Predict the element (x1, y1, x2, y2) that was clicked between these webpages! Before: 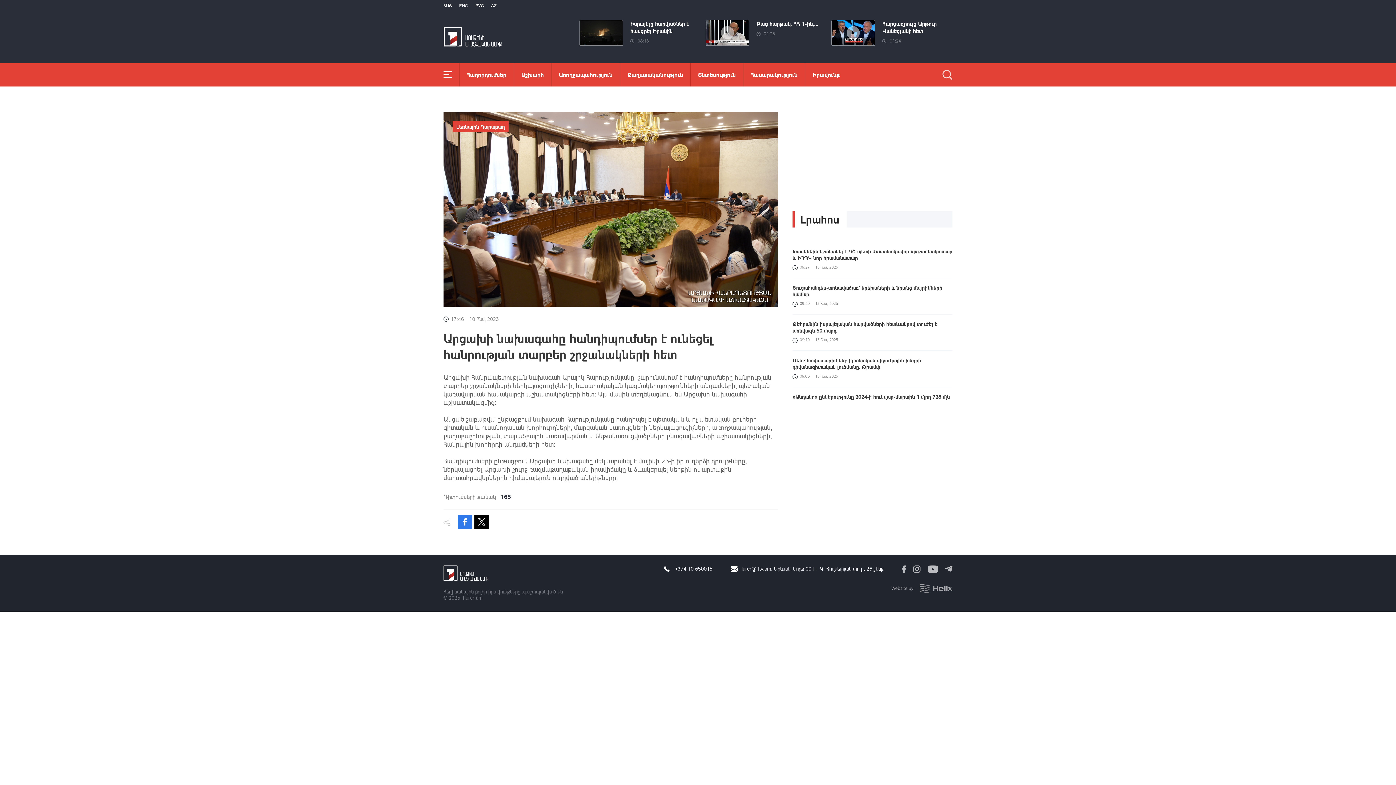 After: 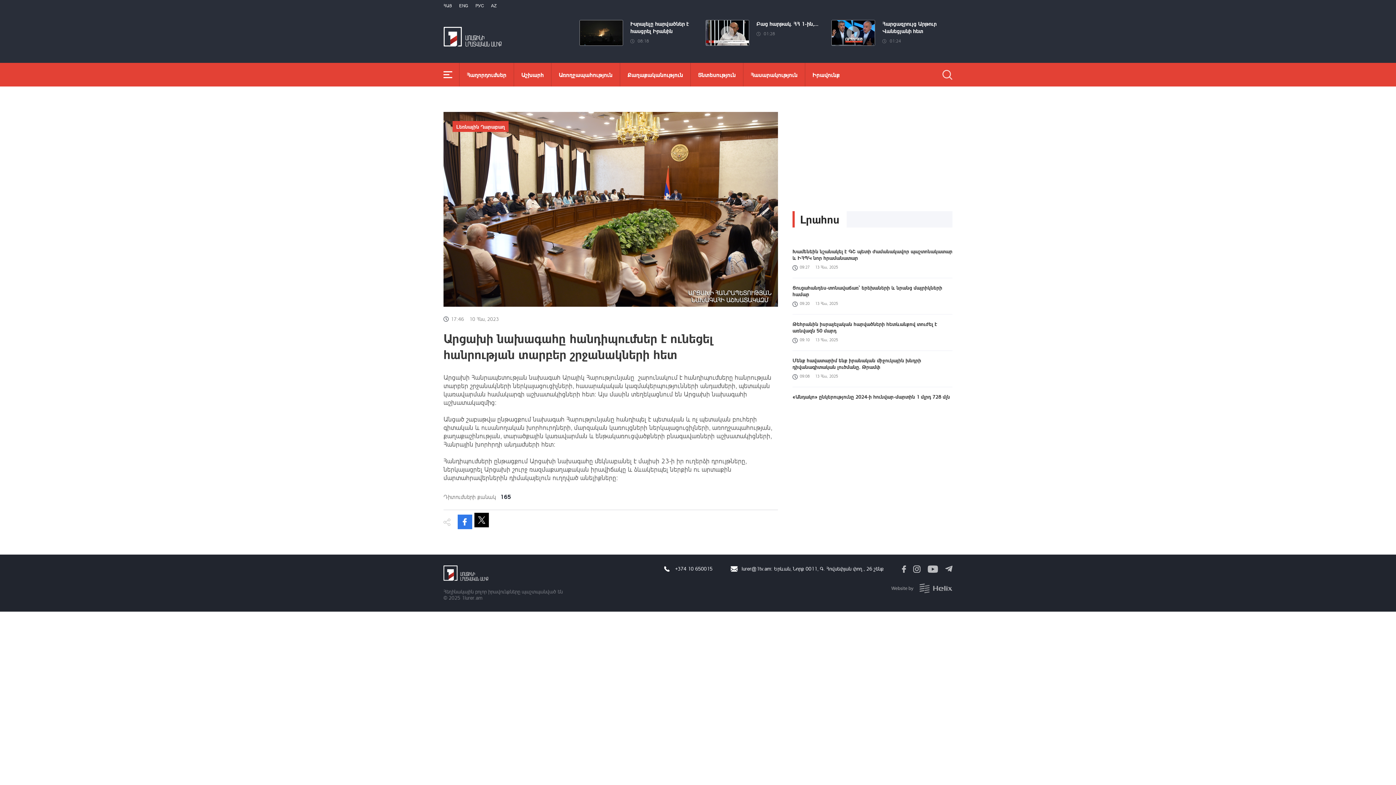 Action: bbox: (474, 514, 489, 529)